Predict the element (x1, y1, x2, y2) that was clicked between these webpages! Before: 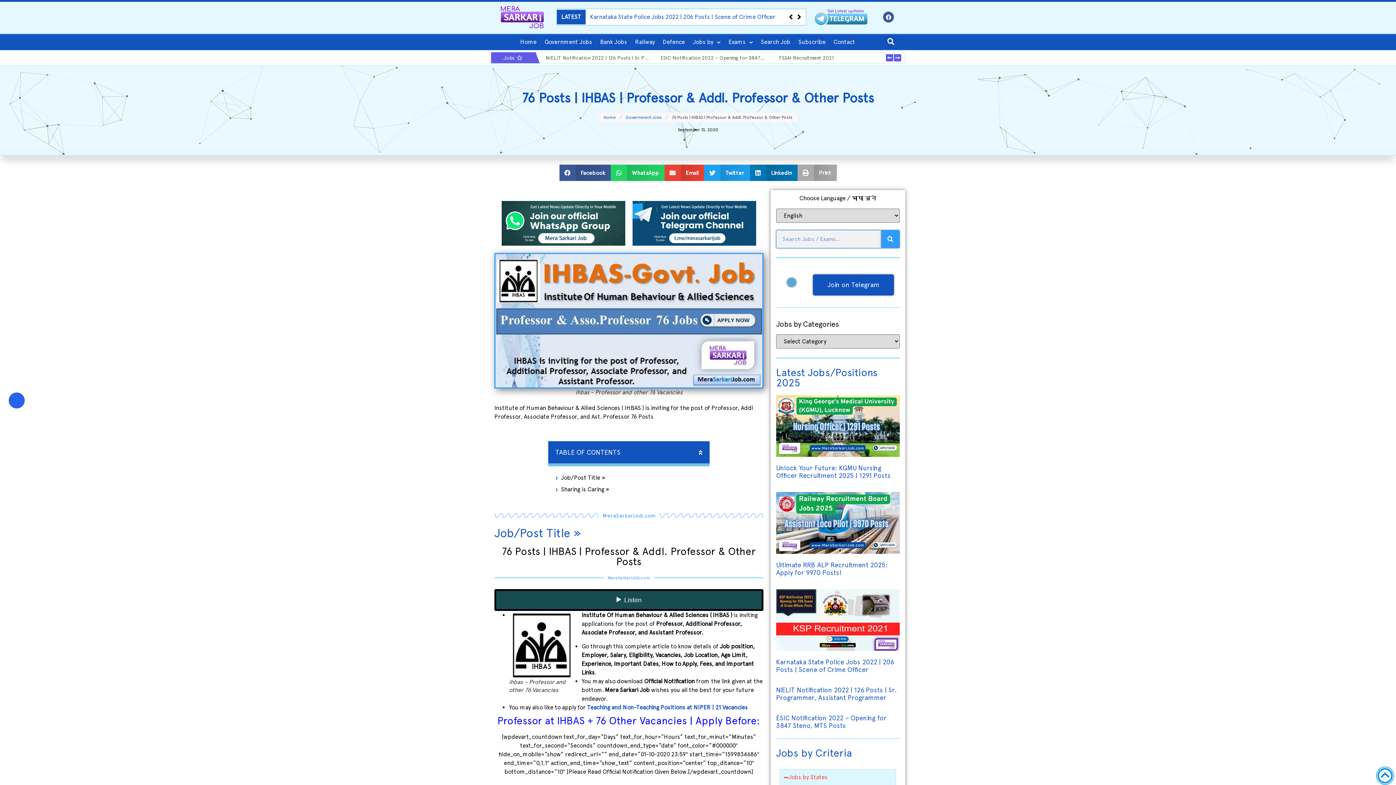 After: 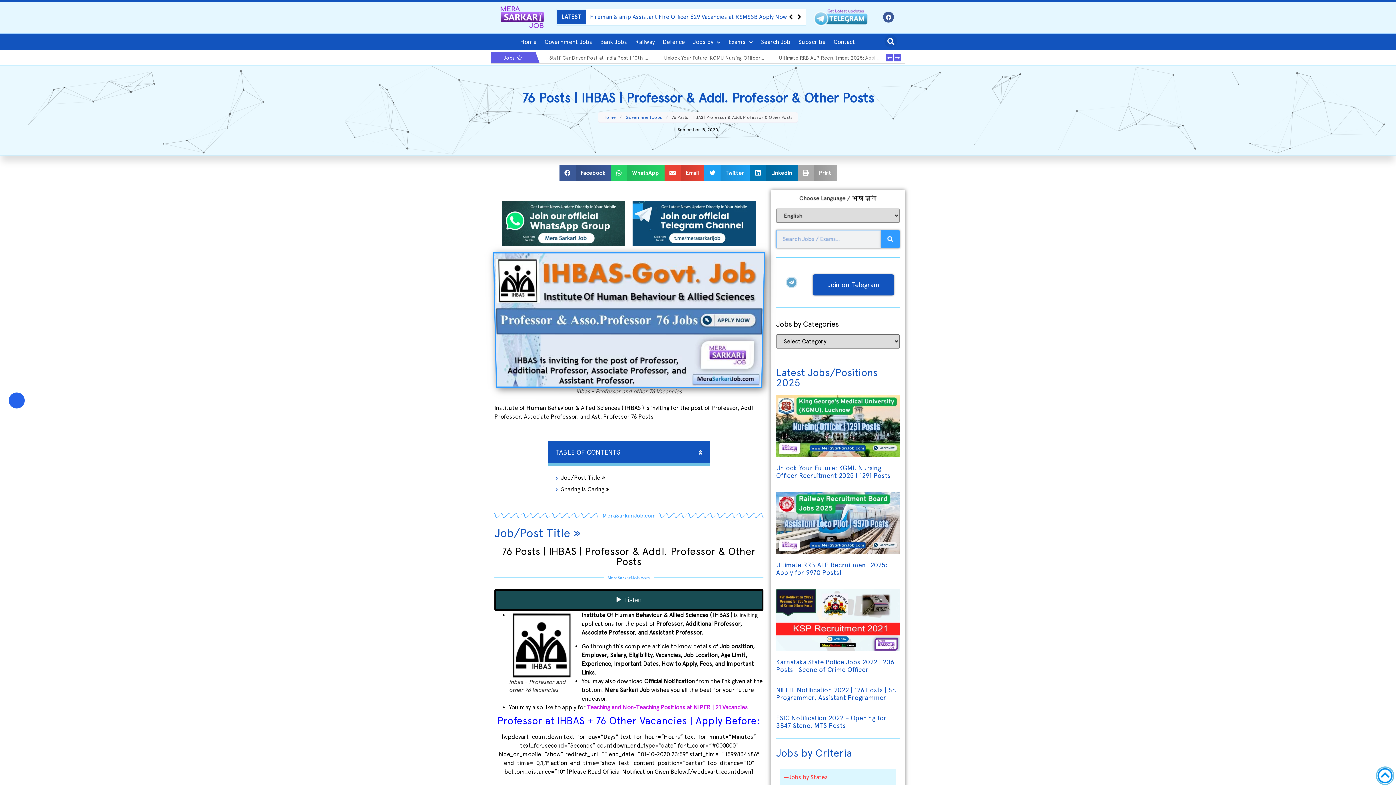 Action: label: Teaching and Non-Teaching Positions at NIPER | 21 Vacancies bbox: (587, 689, 748, 696)